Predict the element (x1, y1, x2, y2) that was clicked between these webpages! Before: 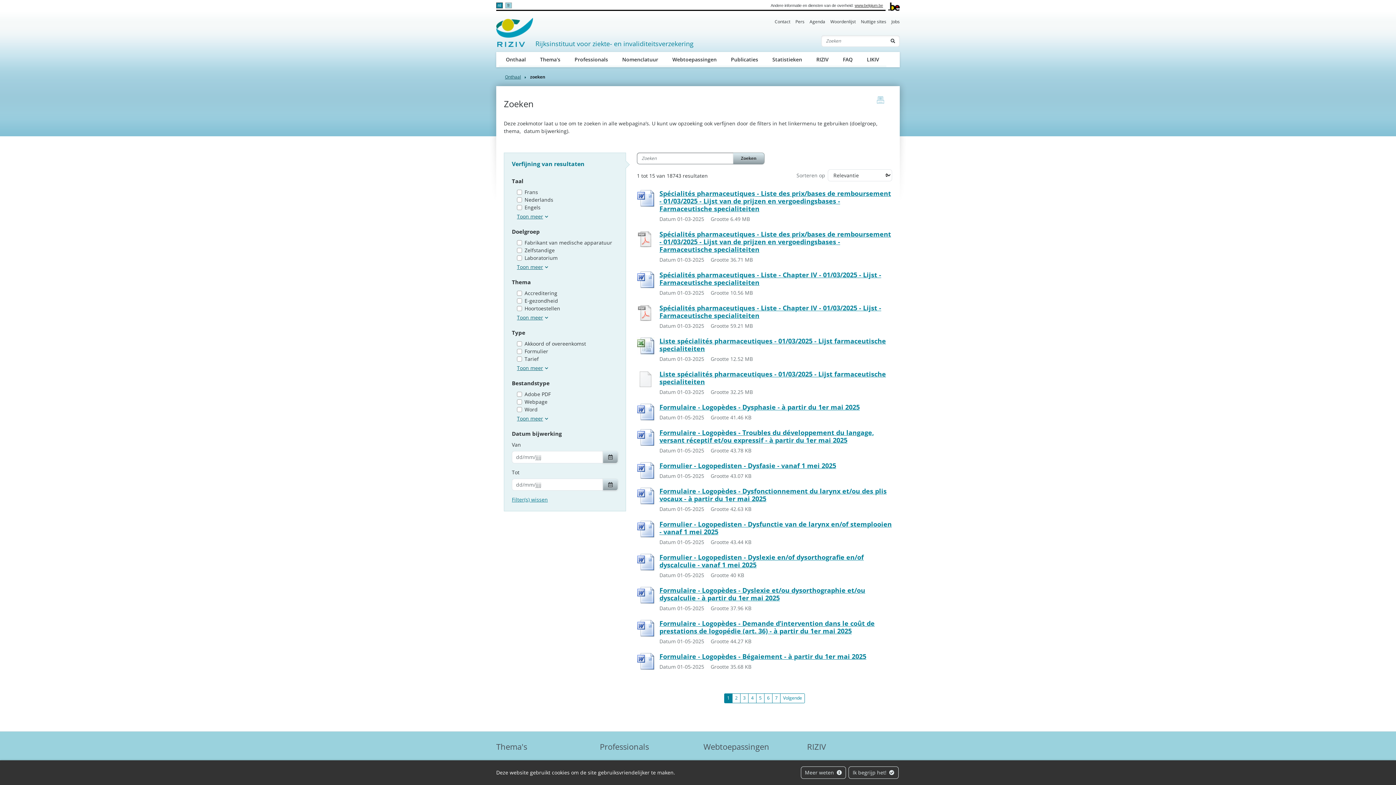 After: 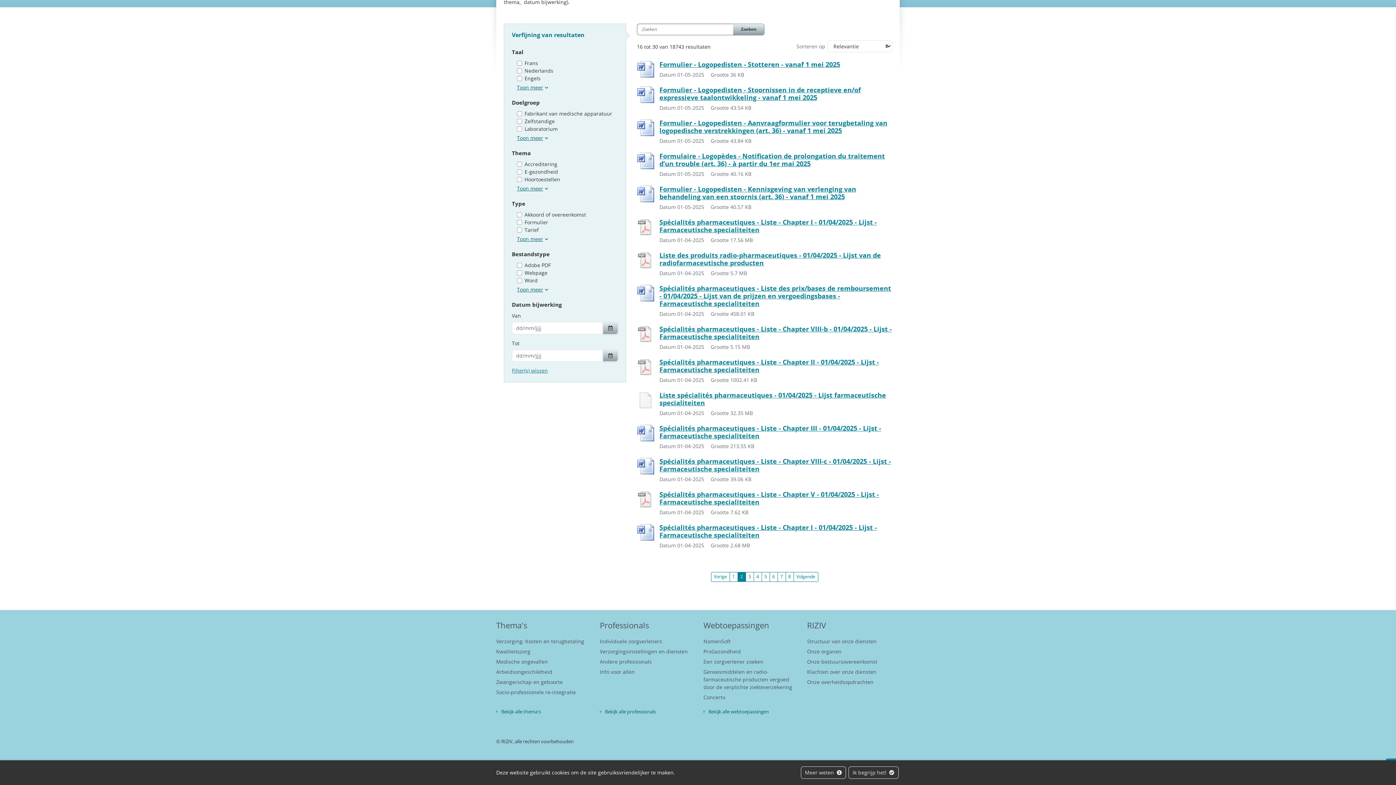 Action: label: 2 bbox: (732, 693, 740, 703)